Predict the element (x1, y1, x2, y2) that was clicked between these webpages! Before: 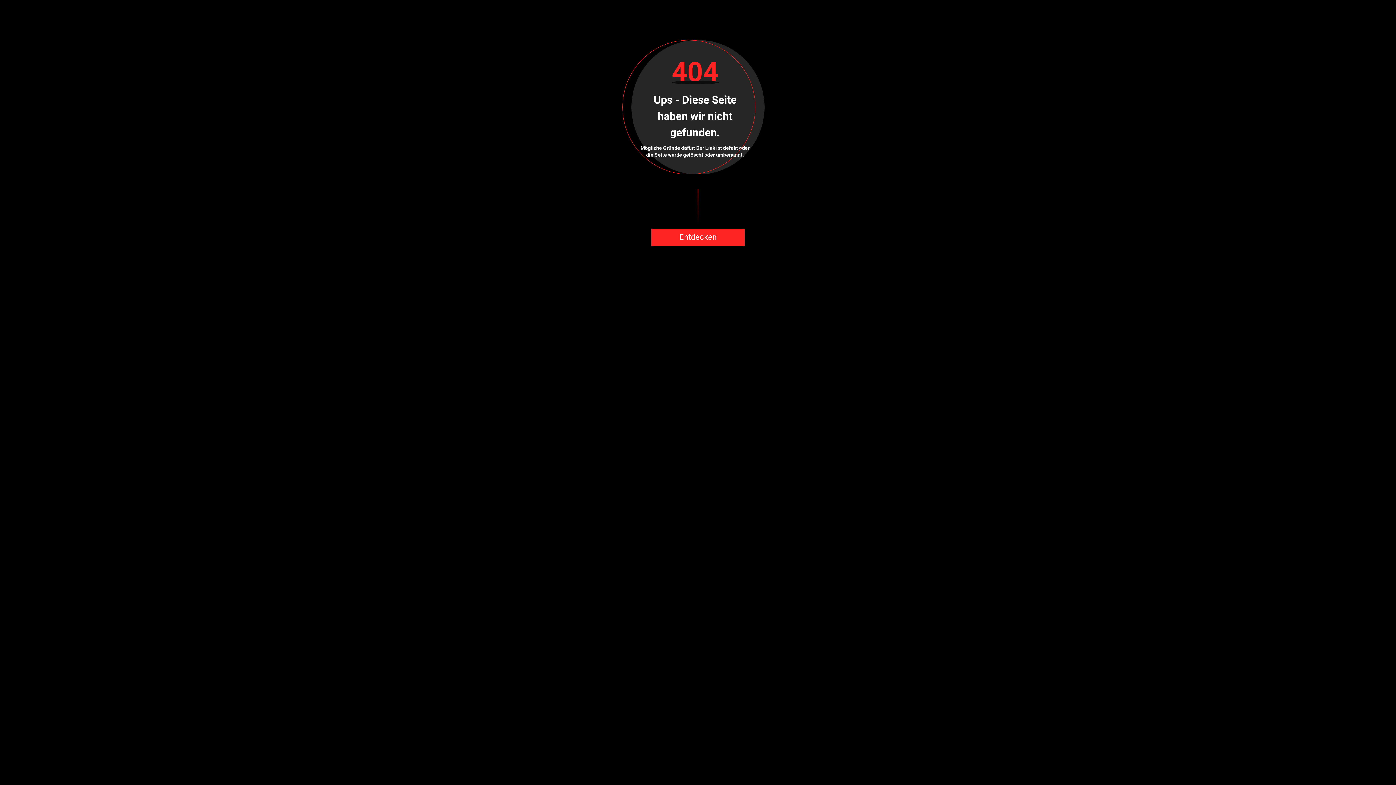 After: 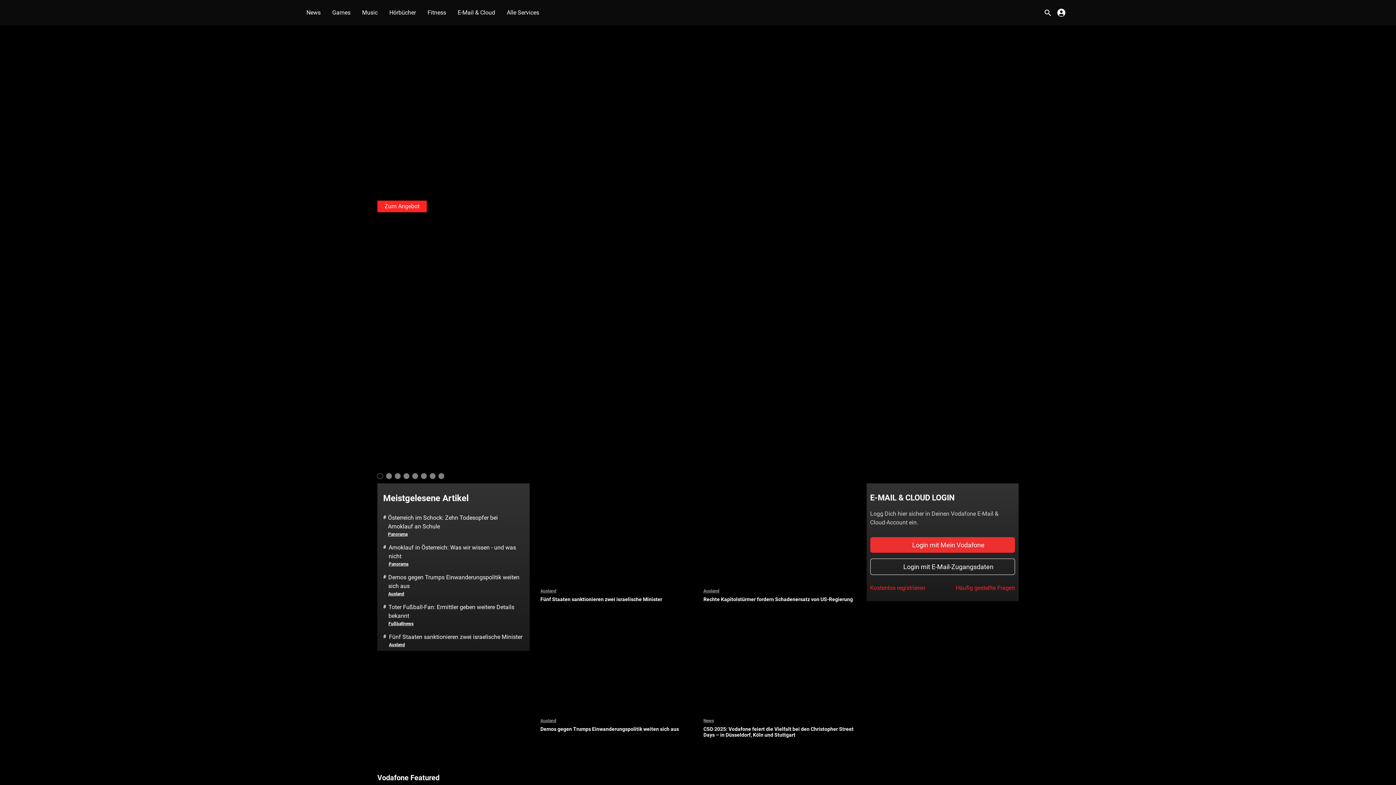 Action: bbox: (651, 228, 744, 246) label: Entdecken